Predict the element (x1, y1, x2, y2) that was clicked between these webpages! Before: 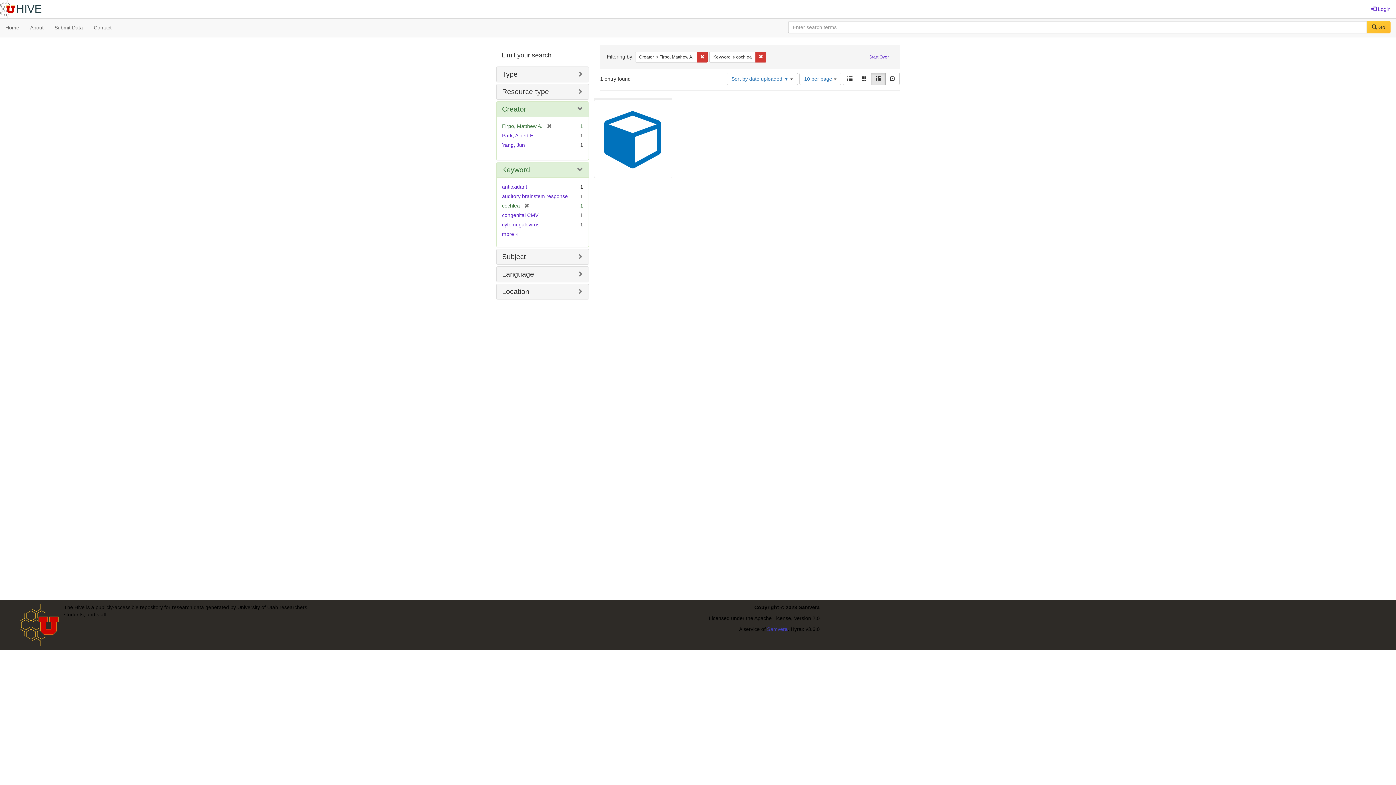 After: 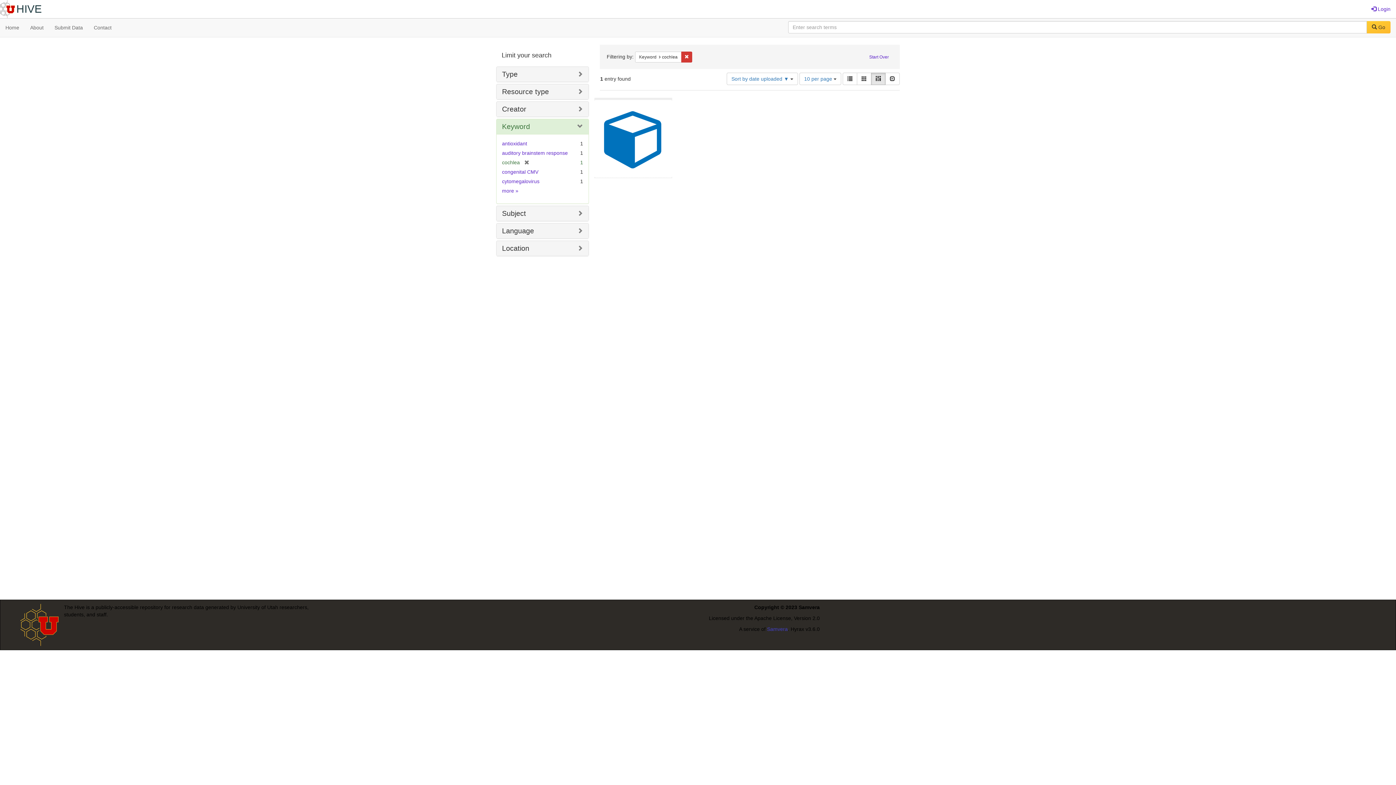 Action: bbox: (697, 51, 708, 62) label: Remove constraint Creator: Firpo, Matthew A.